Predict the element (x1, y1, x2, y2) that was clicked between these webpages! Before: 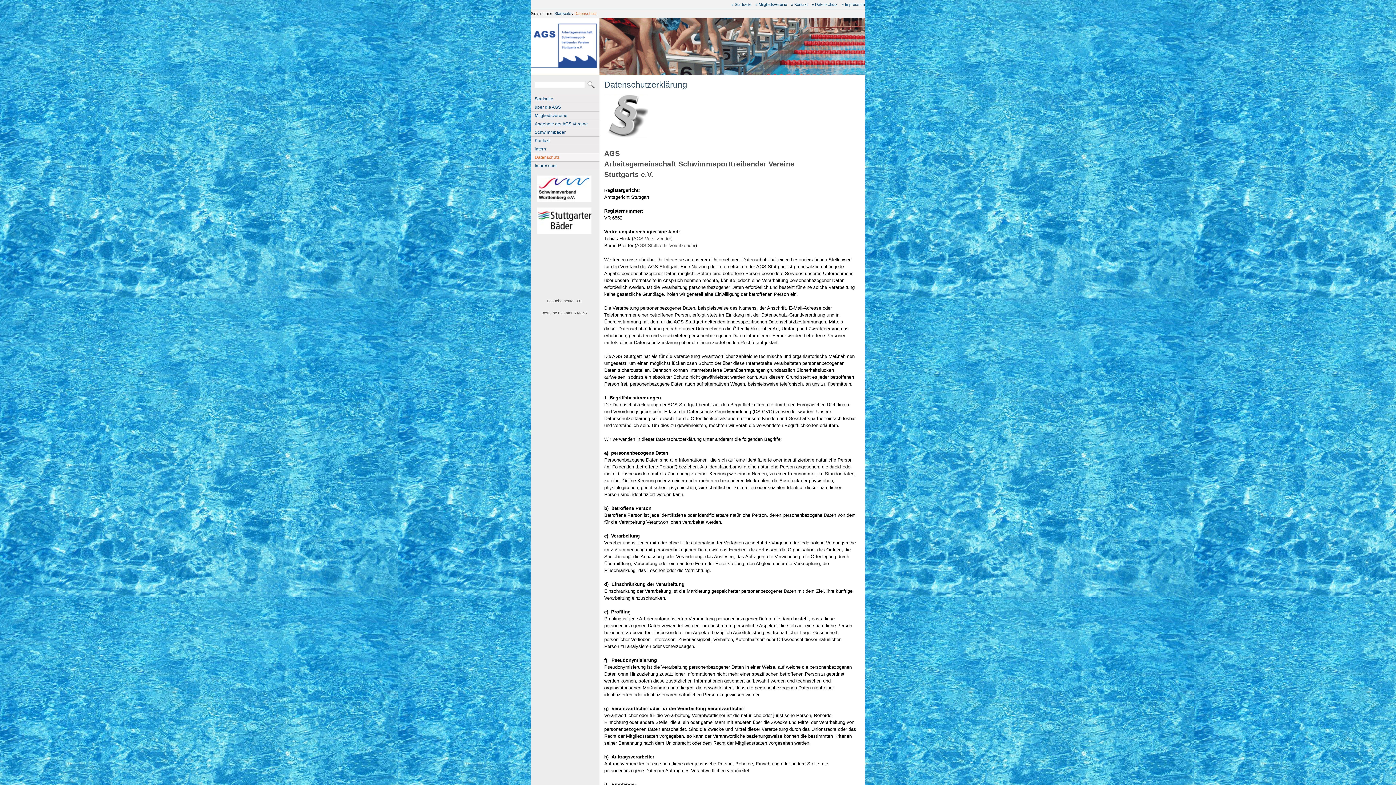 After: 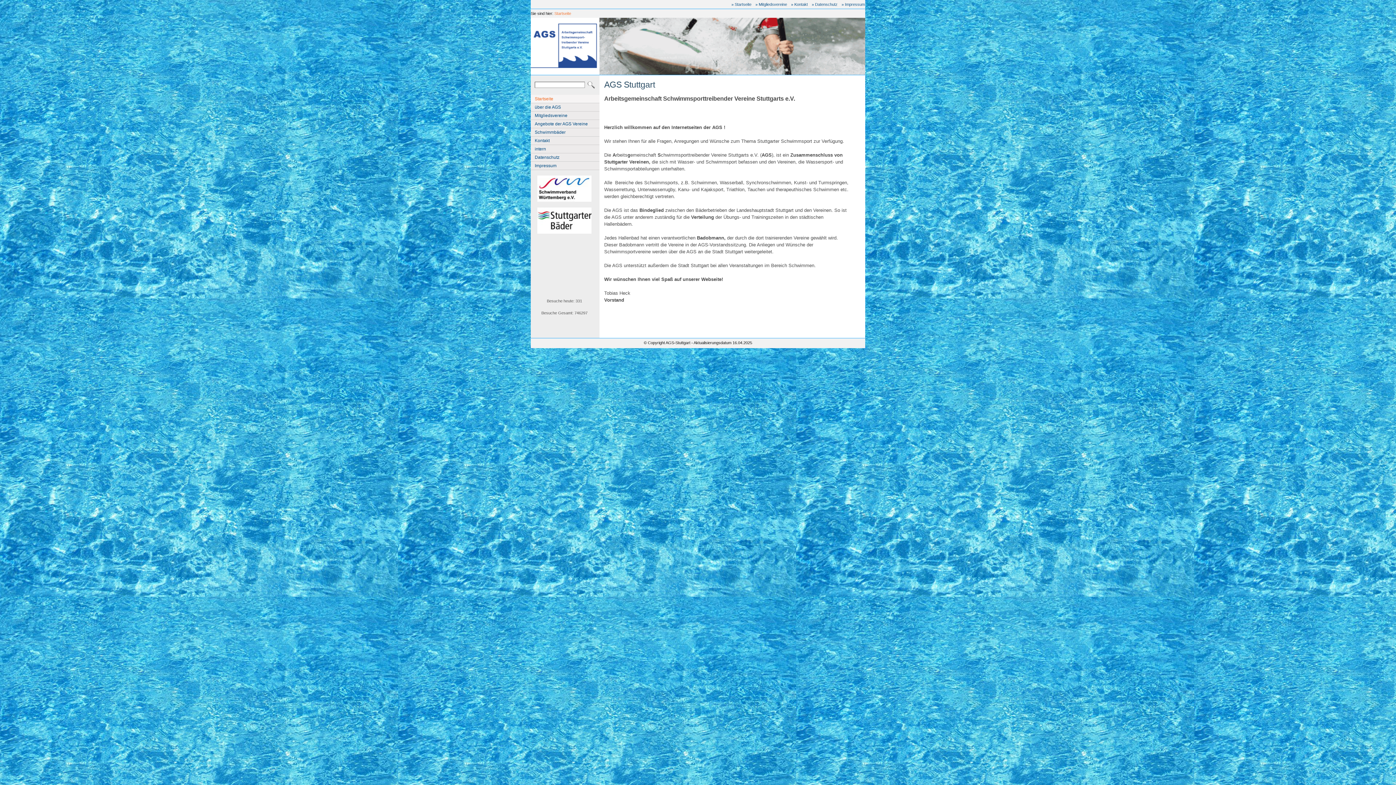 Action: label: Startseite bbox: (554, 11, 571, 15)